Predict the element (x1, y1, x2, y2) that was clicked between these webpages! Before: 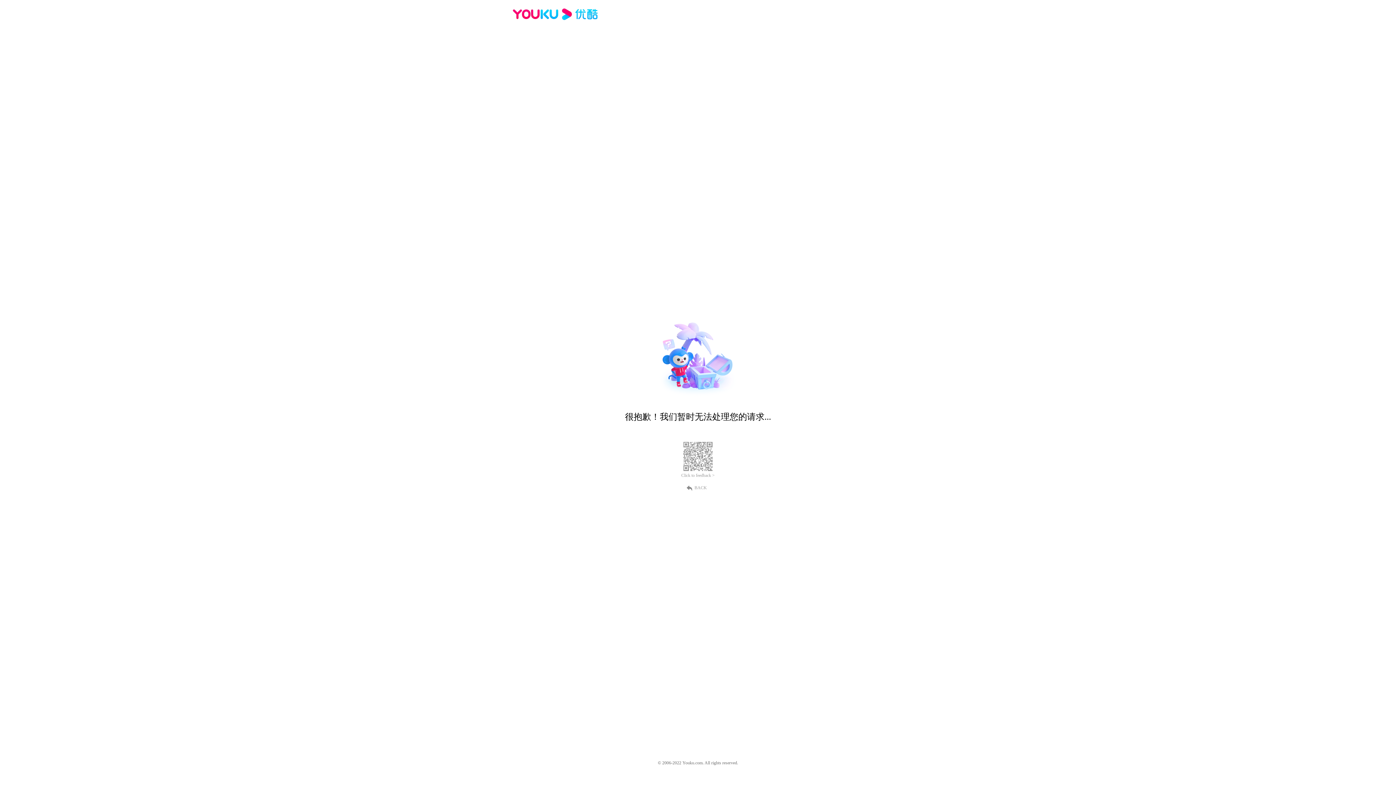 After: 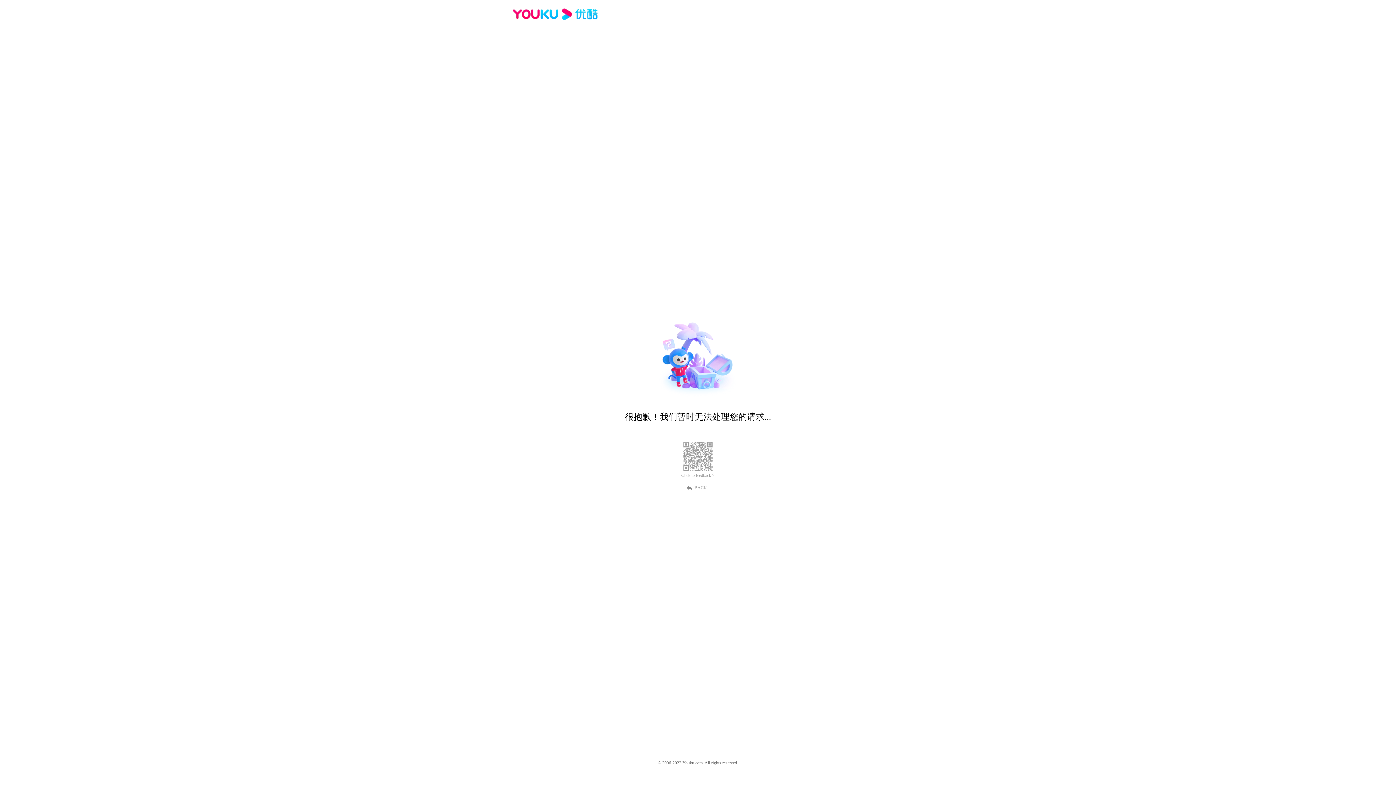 Action: bbox: (689, 484, 707, 490) label: BACK